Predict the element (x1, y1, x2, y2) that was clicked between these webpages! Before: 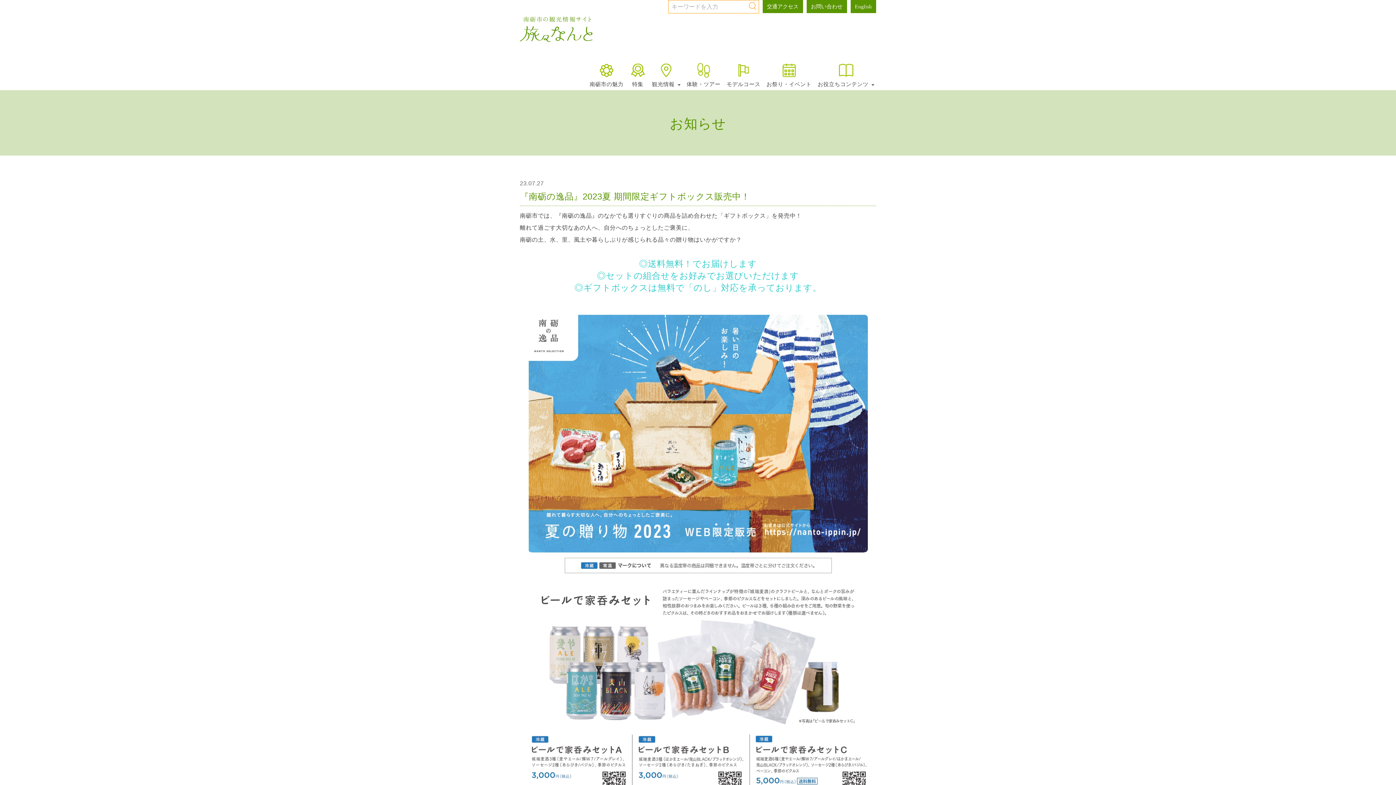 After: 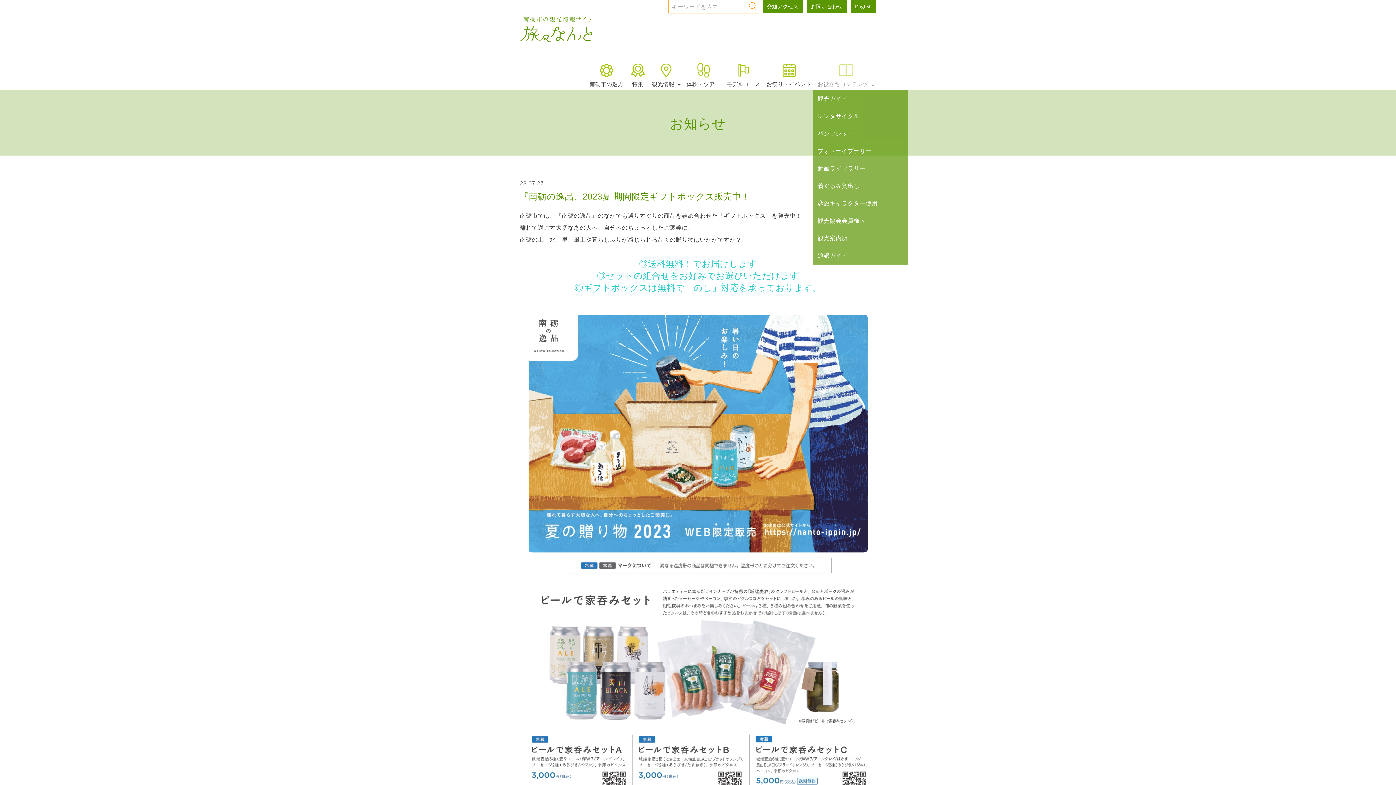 Action: bbox: (813, 62, 876, 90) label: 

お役立ちコンテンツ 